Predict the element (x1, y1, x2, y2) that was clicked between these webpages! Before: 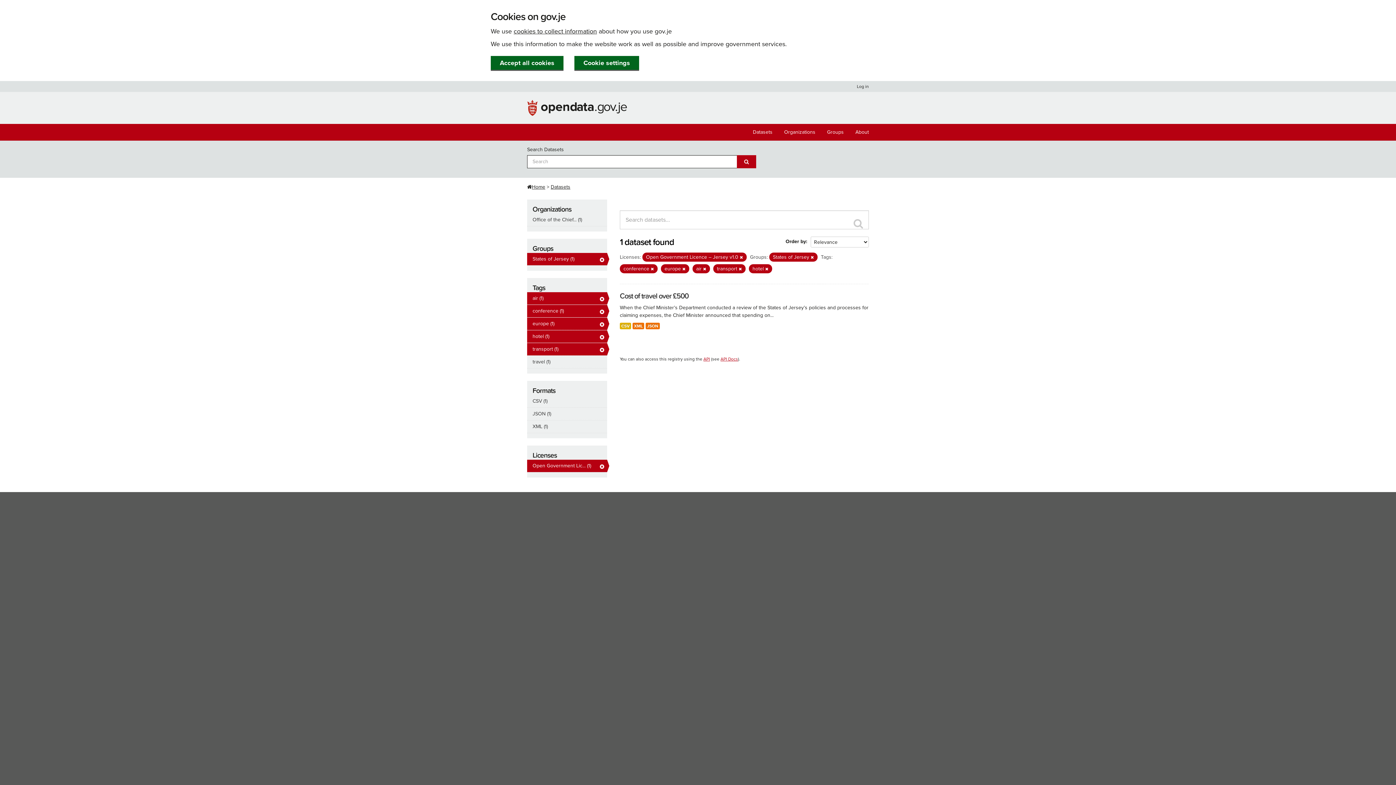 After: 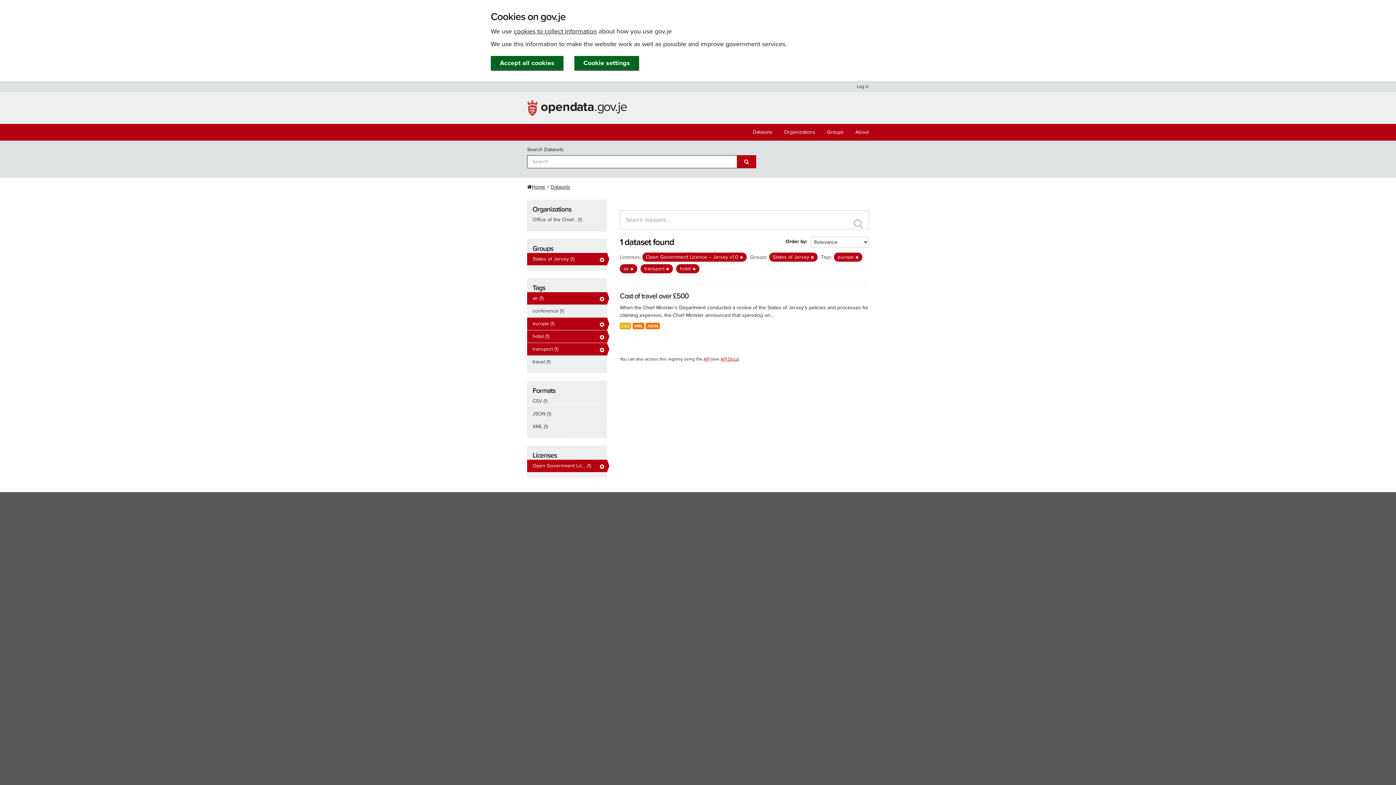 Action: bbox: (650, 266, 654, 271)